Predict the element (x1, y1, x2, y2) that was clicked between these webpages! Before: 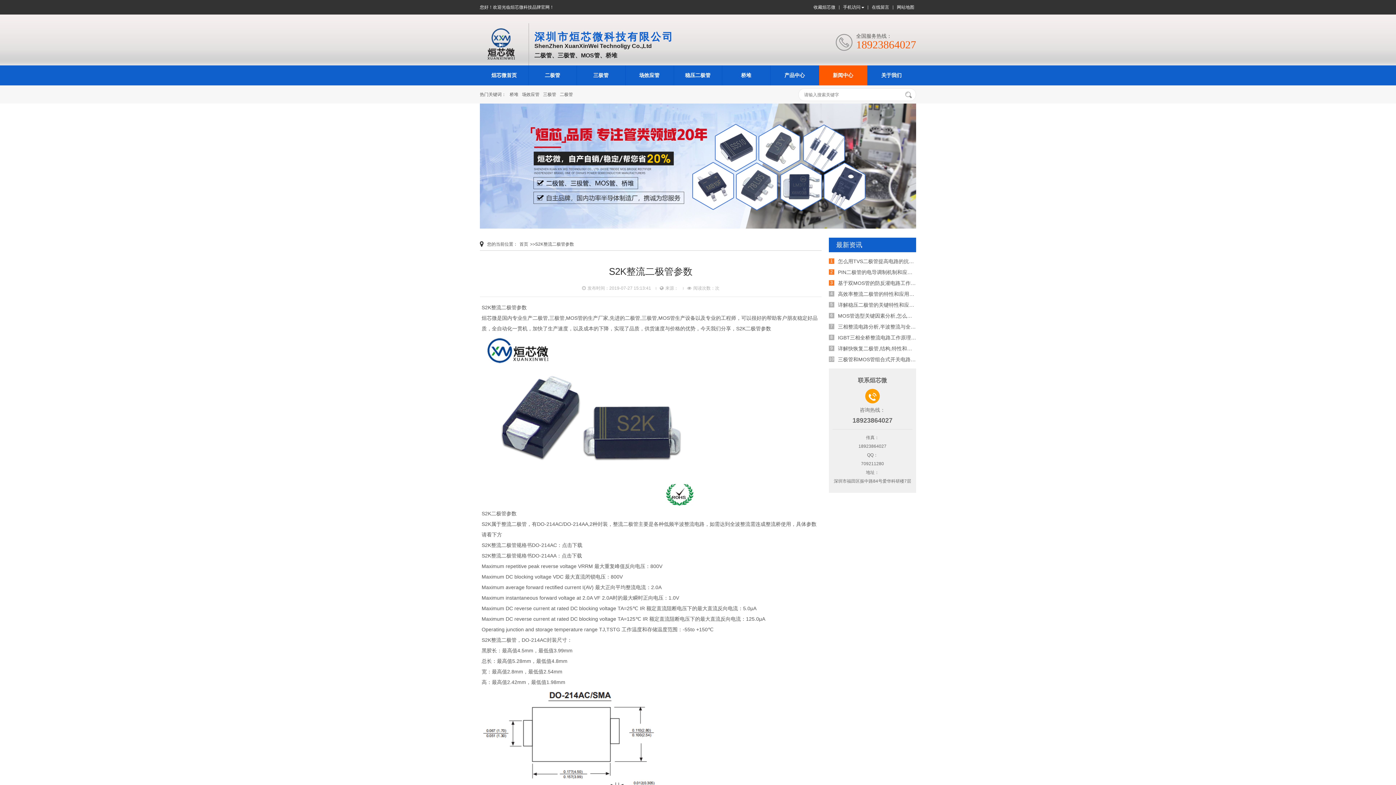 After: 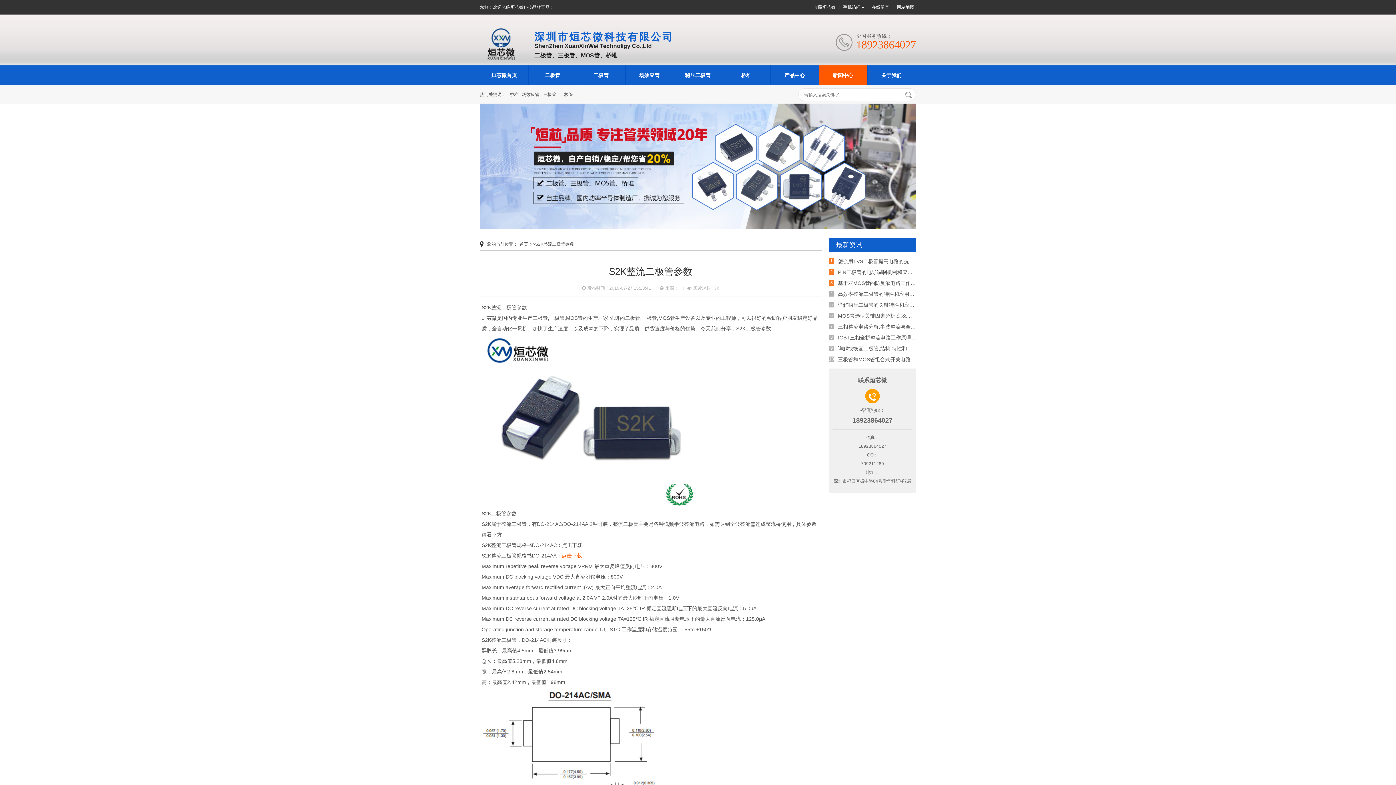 Action: label: 点击下载 bbox: (561, 553, 582, 558)